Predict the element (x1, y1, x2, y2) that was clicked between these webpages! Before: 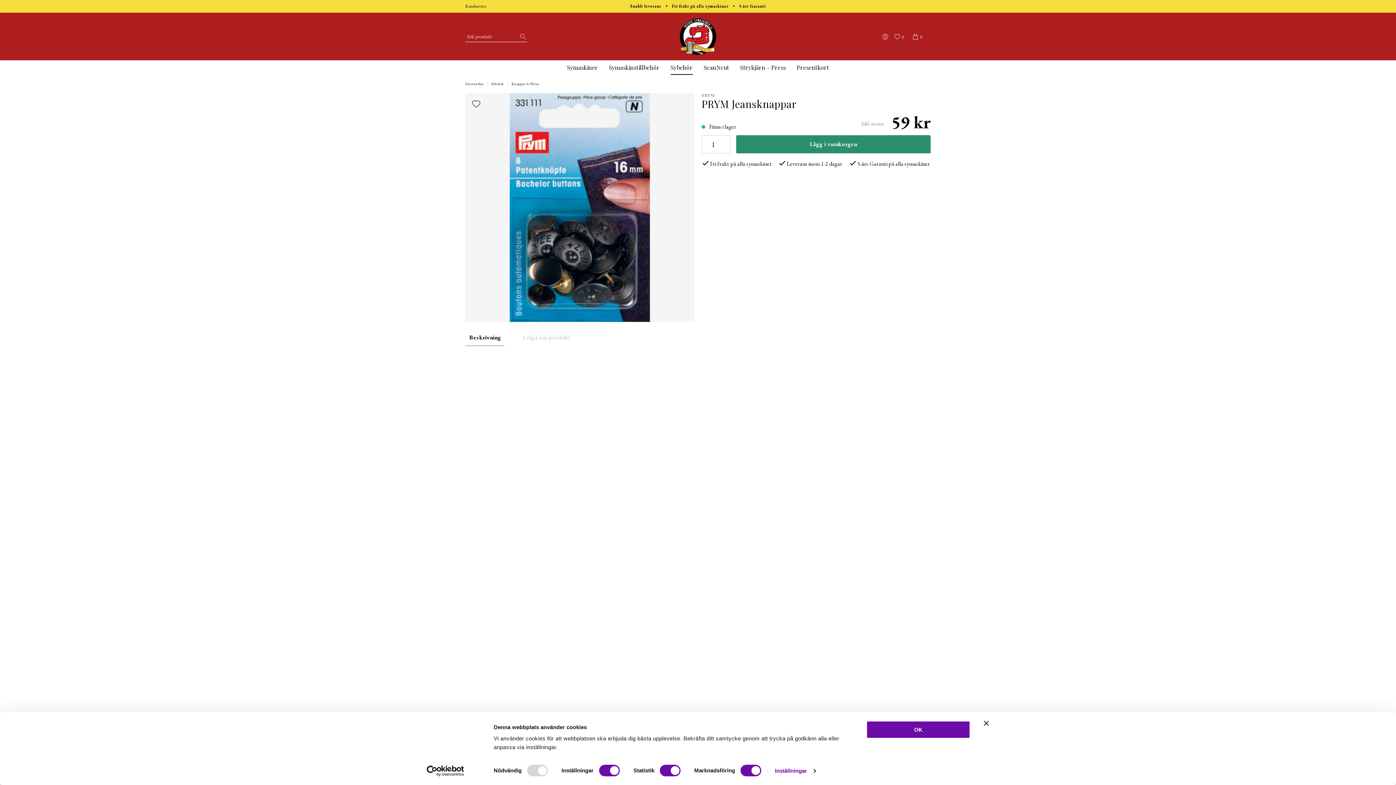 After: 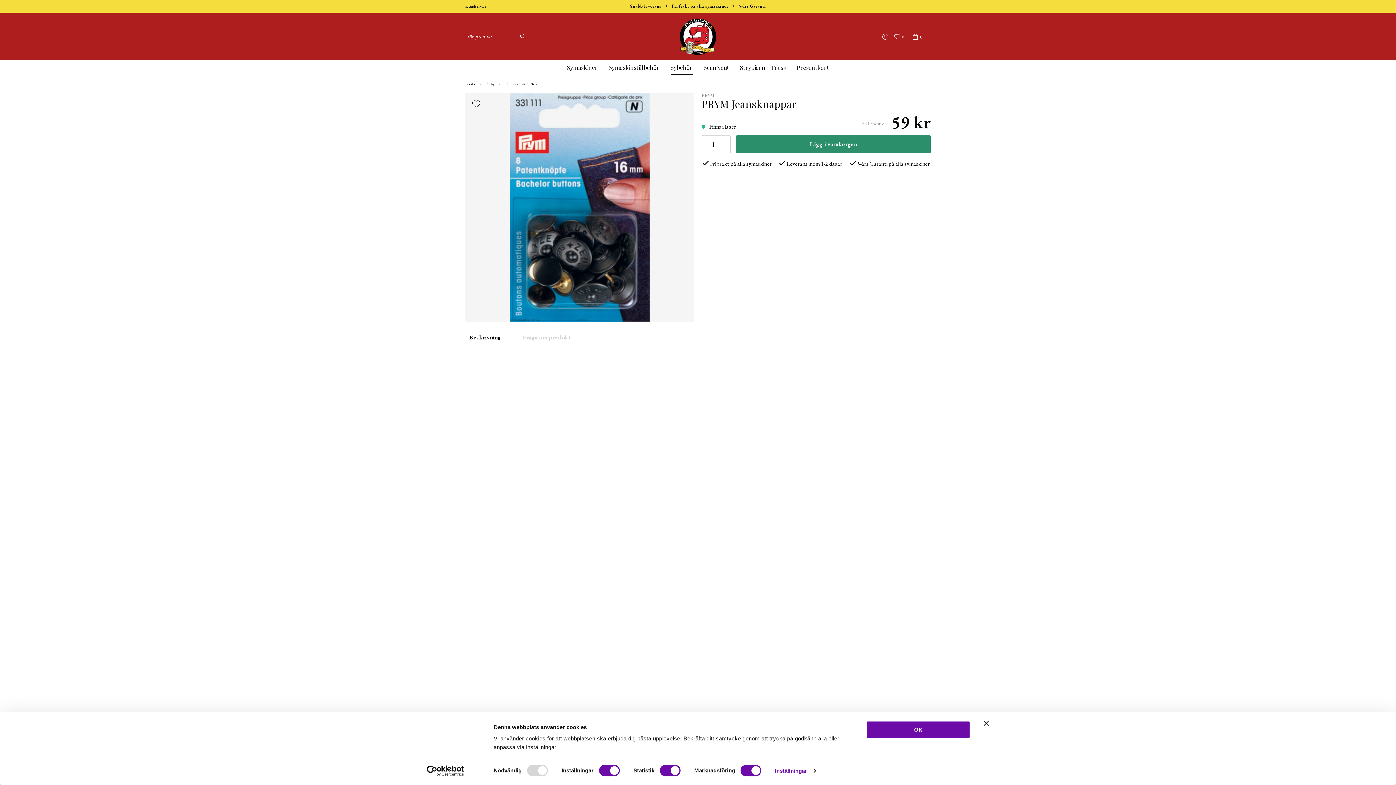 Action: label: Beskrivning bbox: (465, 329, 504, 346)